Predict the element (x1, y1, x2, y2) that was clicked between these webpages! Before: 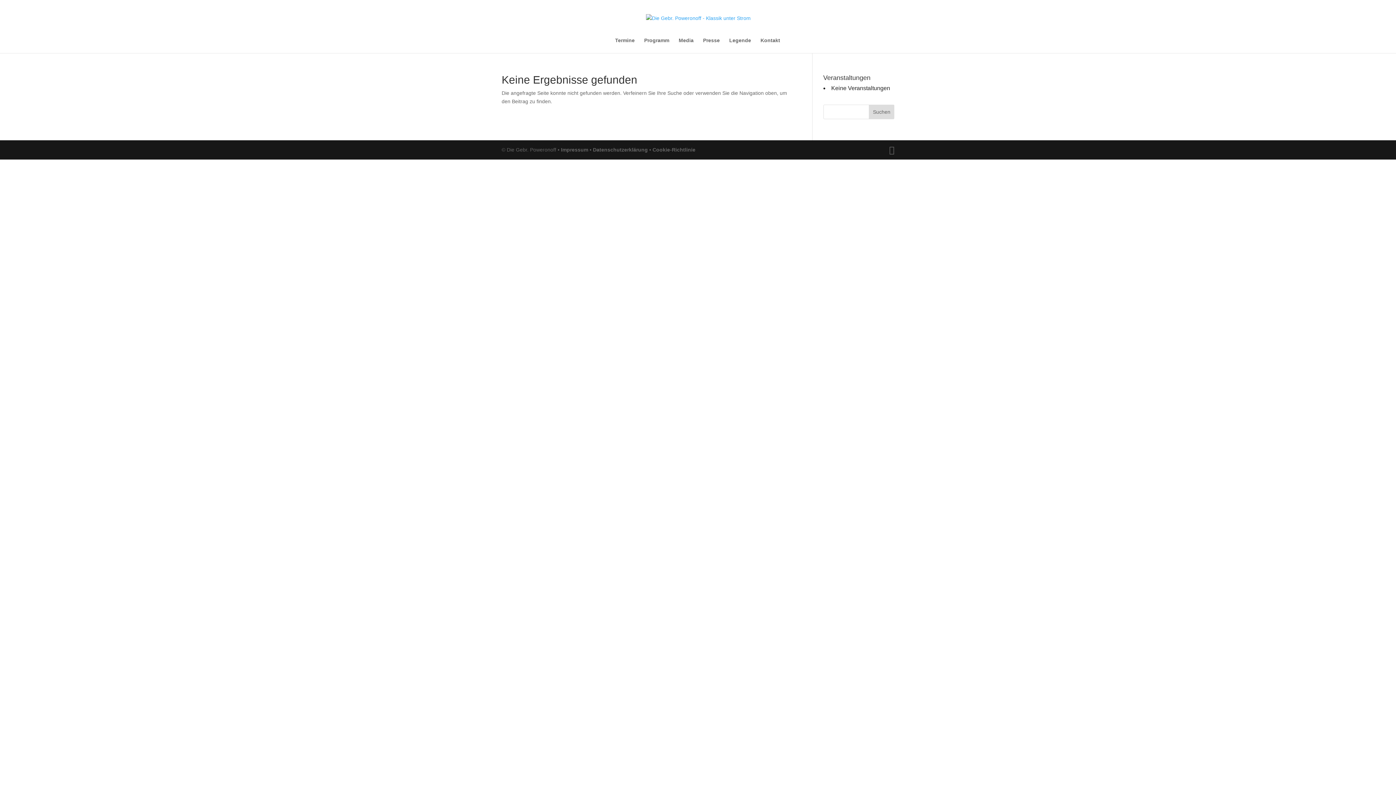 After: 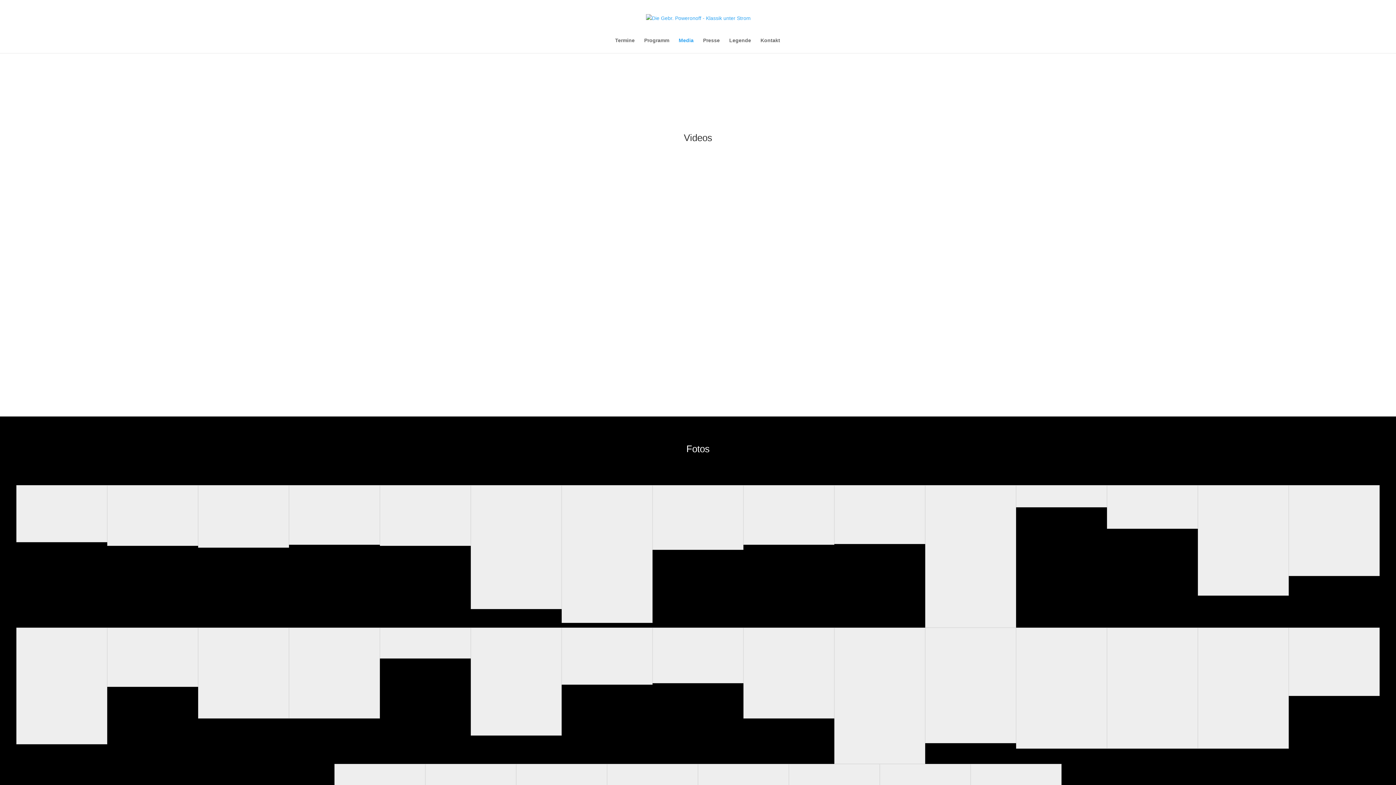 Action: label: Media bbox: (678, 37, 693, 53)